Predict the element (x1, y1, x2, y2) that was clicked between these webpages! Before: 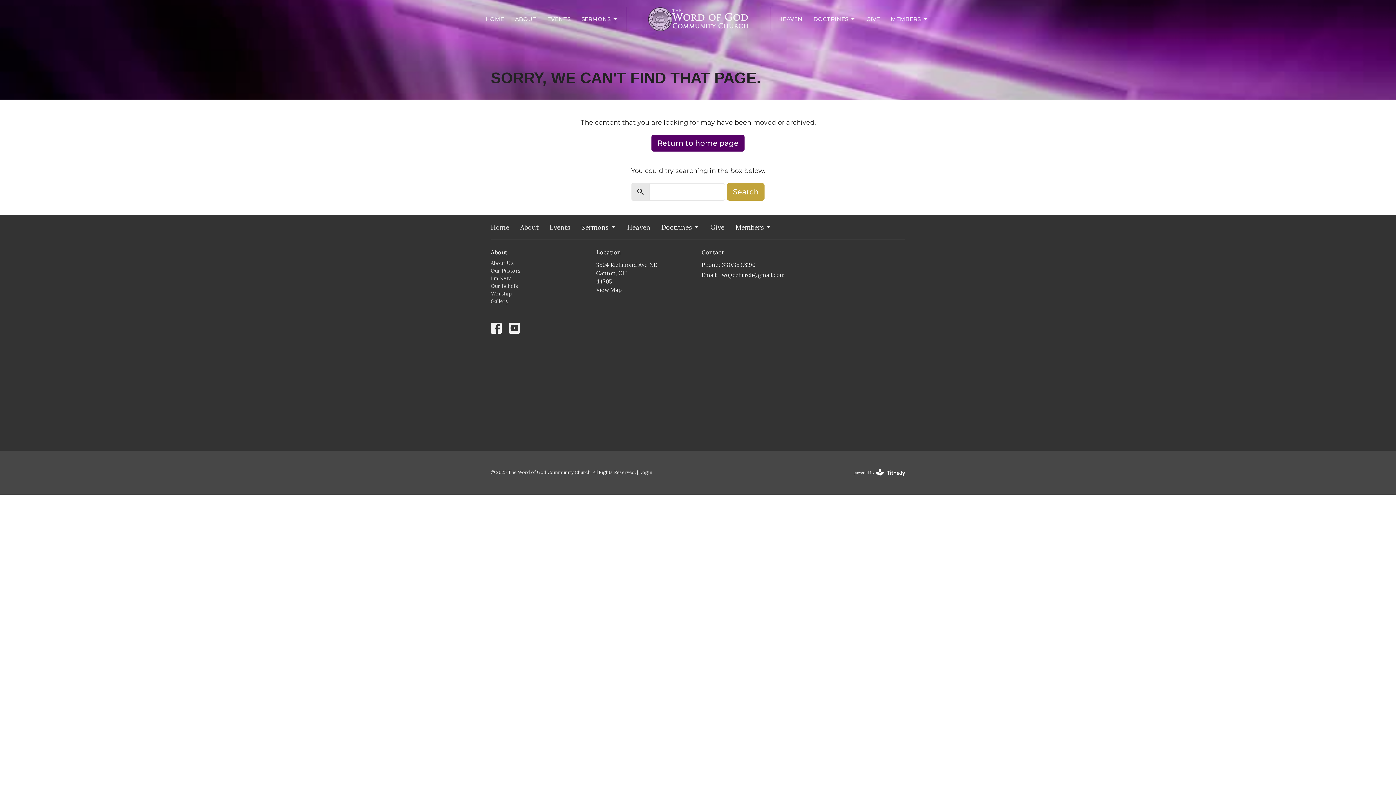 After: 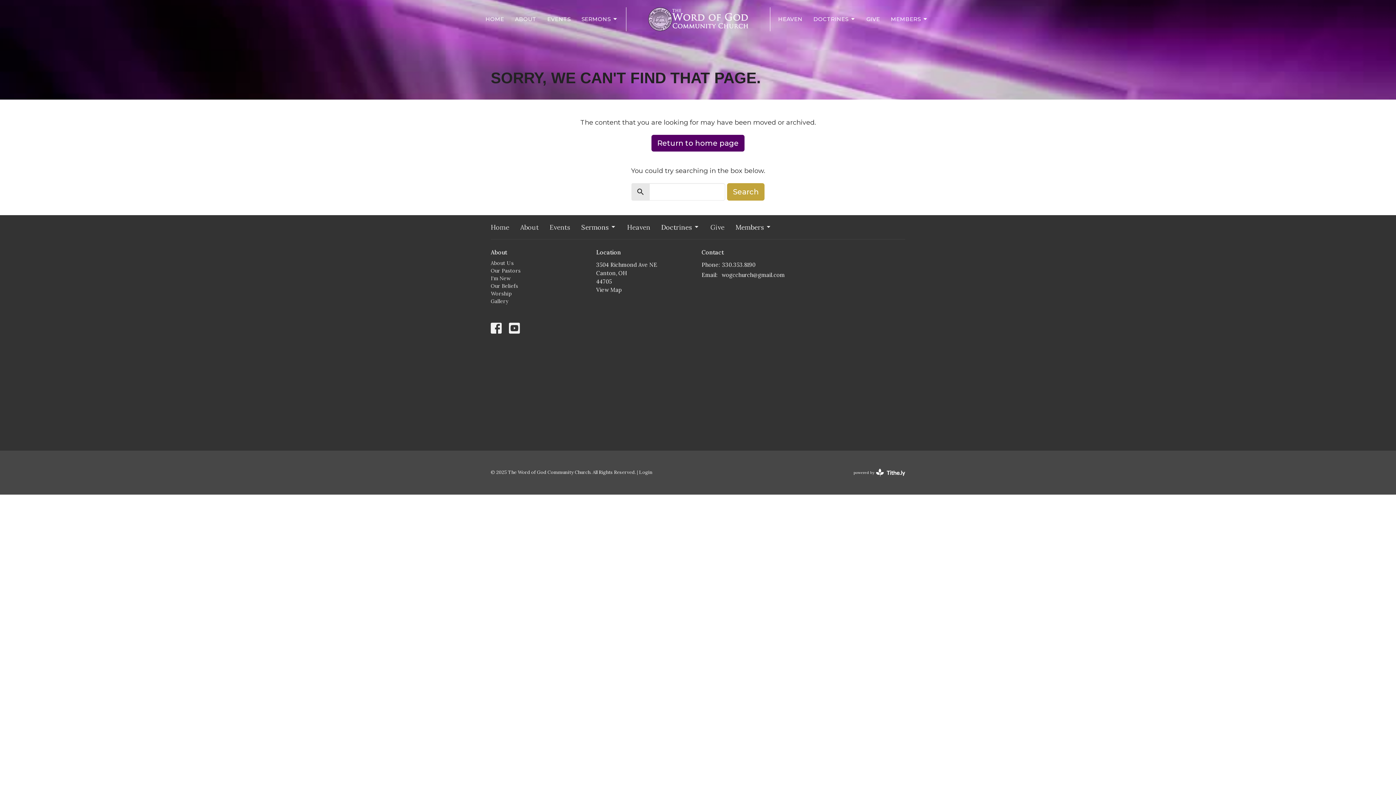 Action: bbox: (853, 458, 905, 487) label: powered by
Website Developed by Tithely